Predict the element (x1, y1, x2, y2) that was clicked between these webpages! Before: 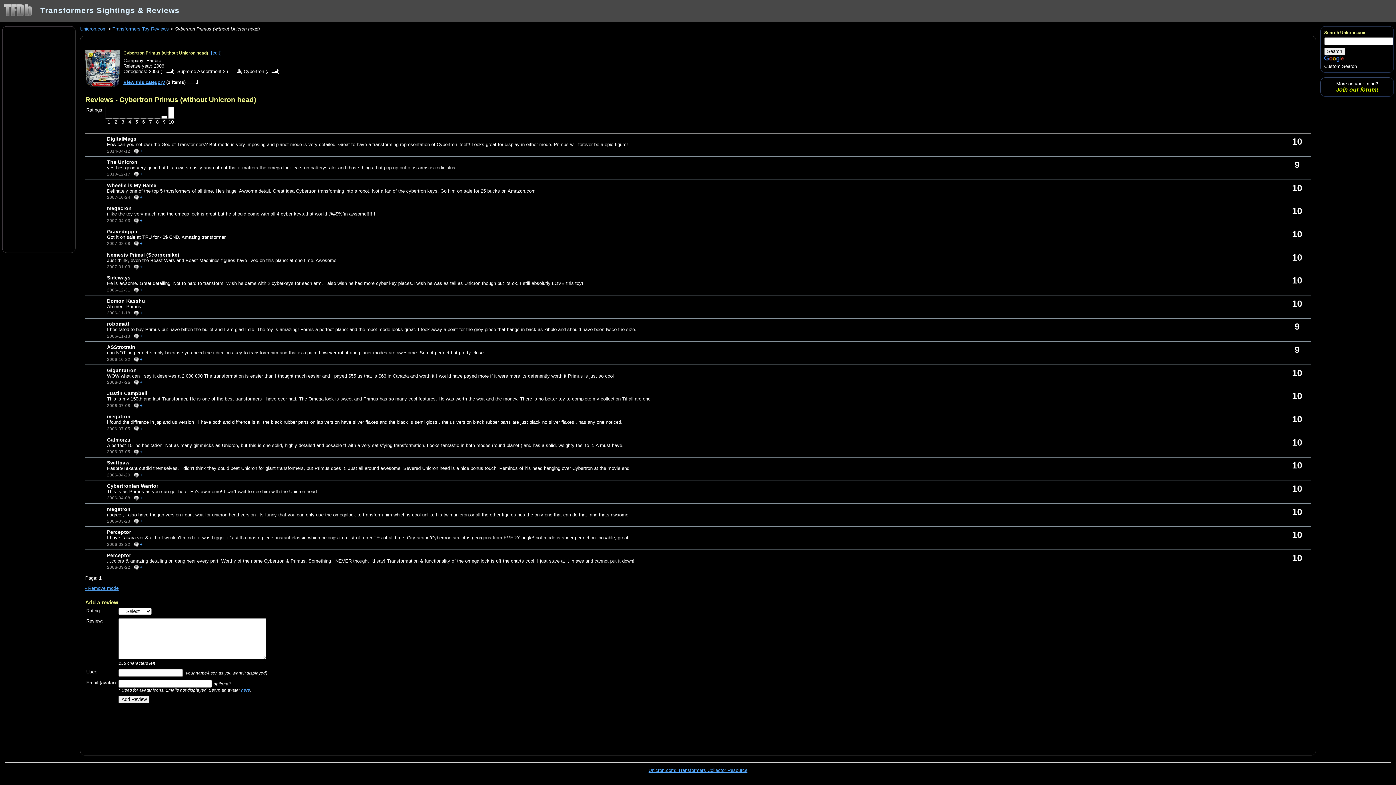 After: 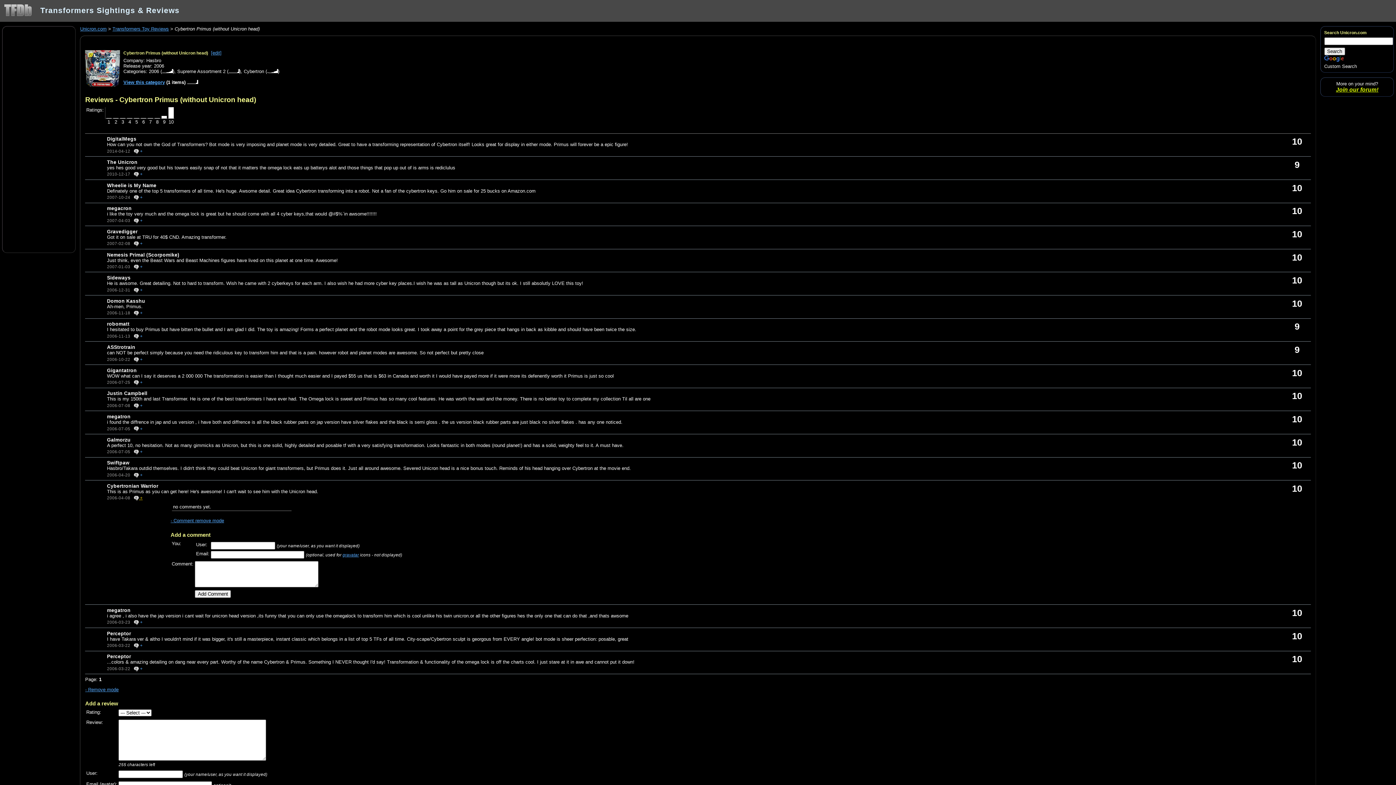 Action: label:  + bbox: (133, 495, 142, 500)